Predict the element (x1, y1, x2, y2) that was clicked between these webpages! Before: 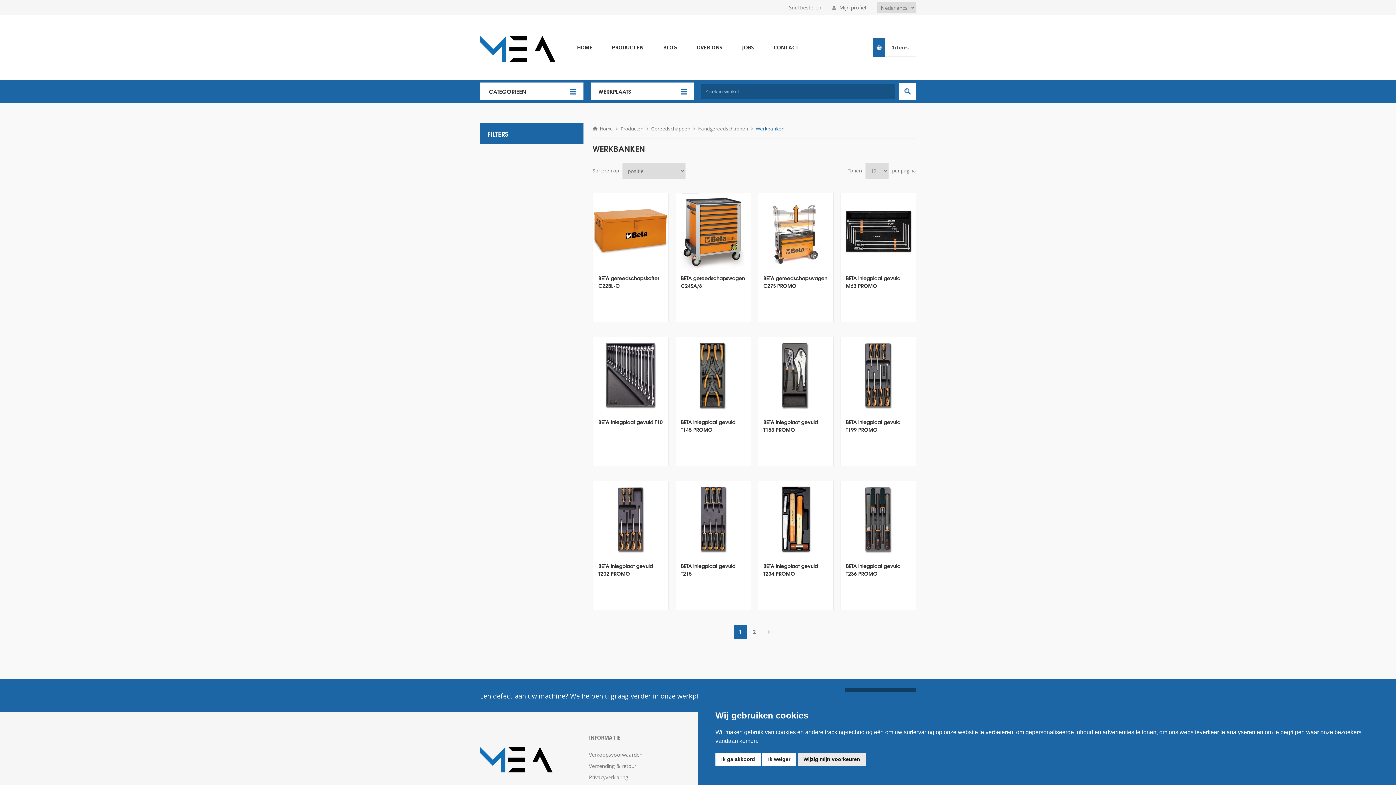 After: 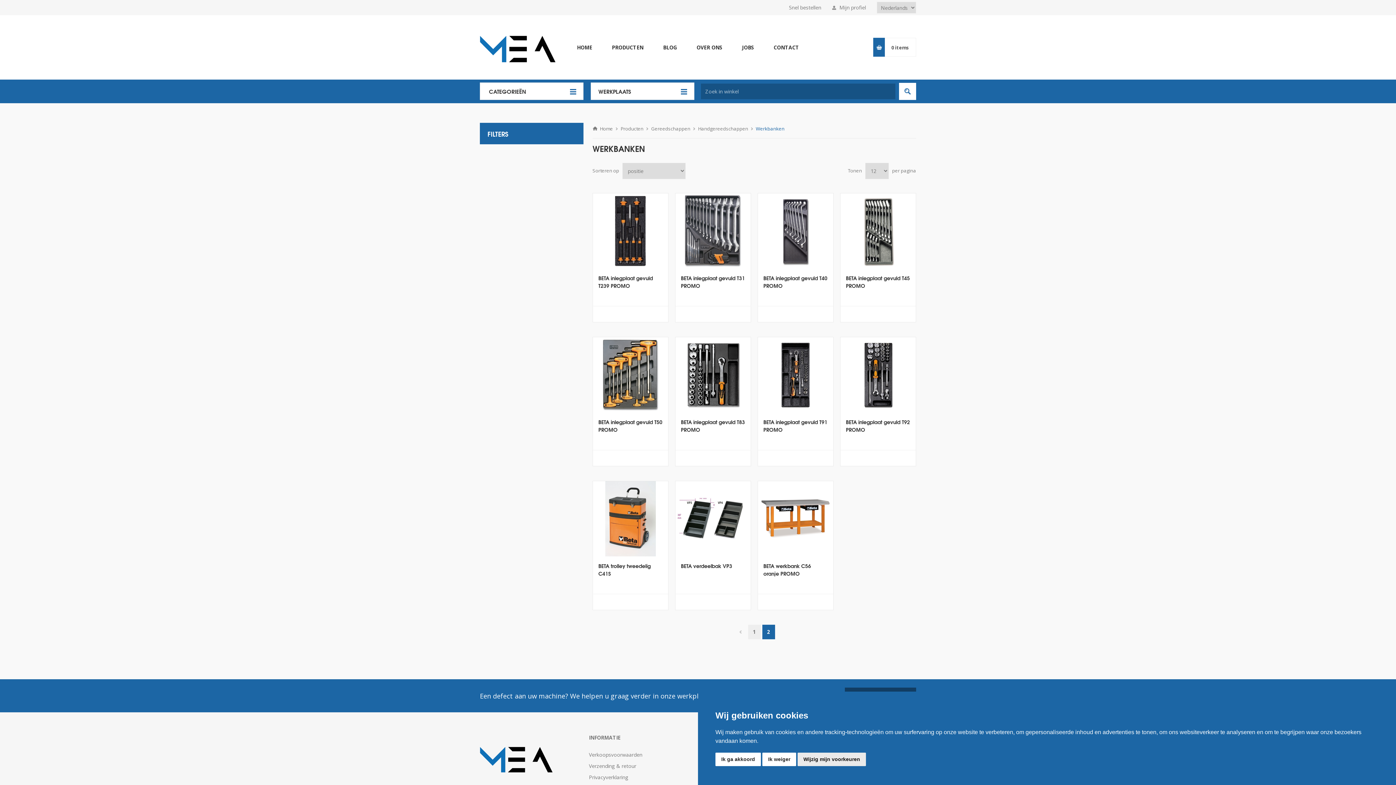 Action: label: 2 bbox: (748, 625, 760, 639)